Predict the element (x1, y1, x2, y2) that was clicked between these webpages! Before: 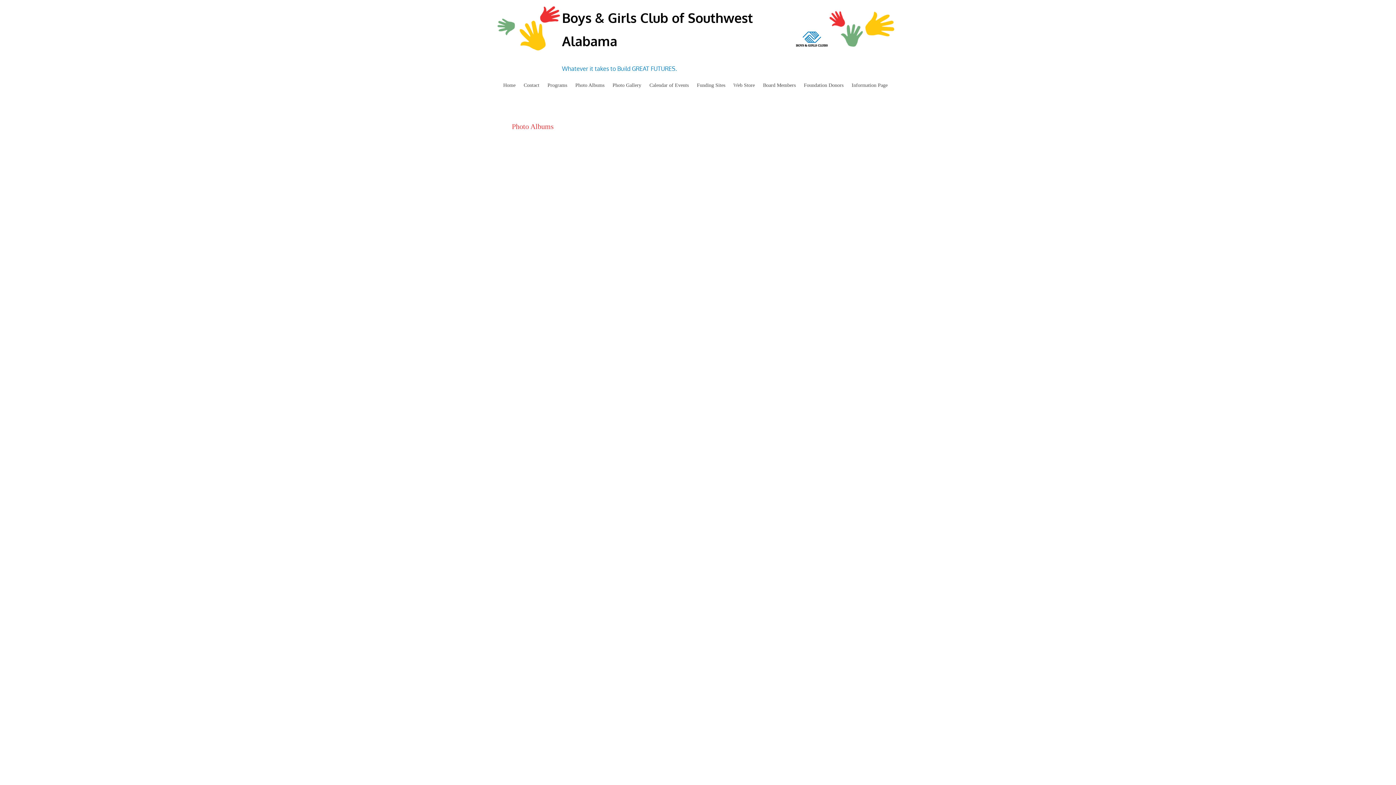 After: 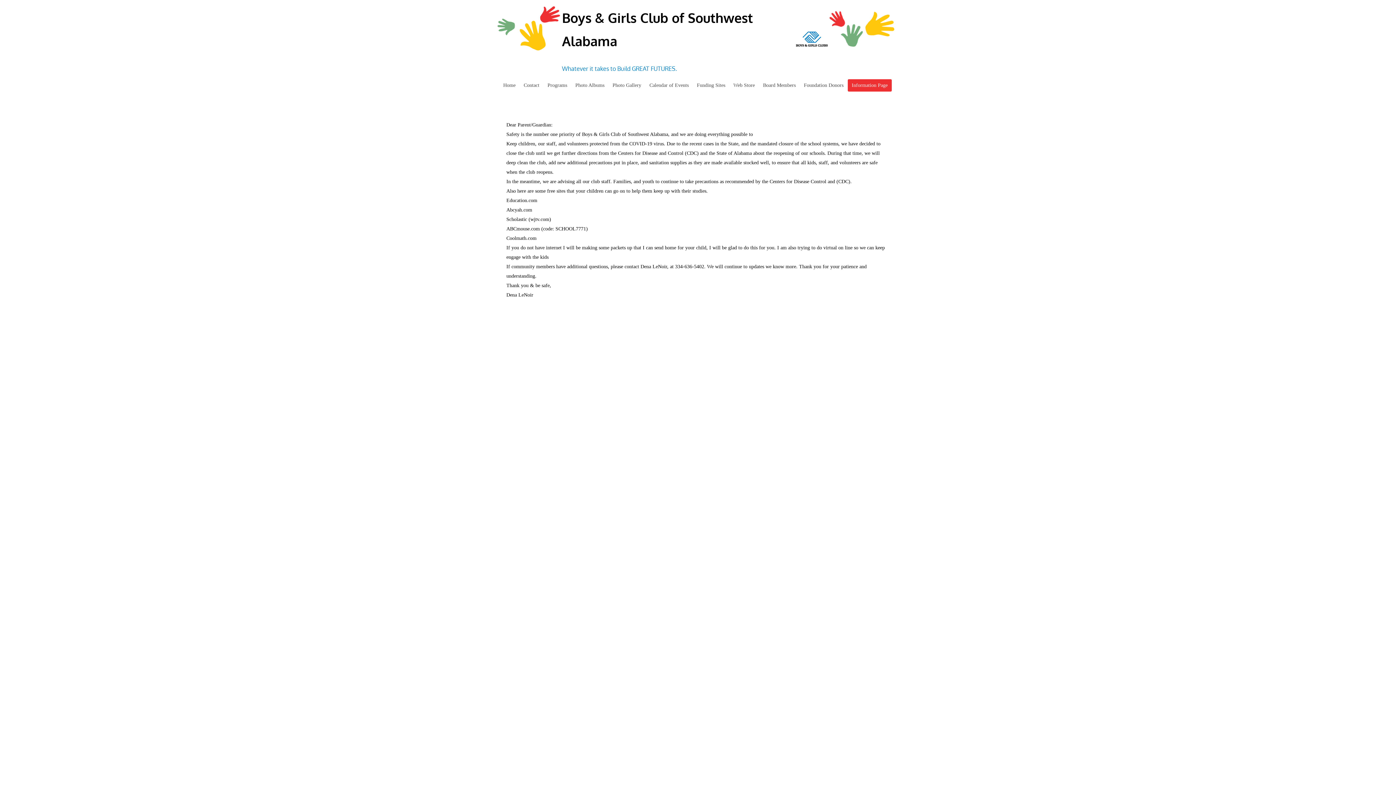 Action: bbox: (847, 79, 891, 91) label: Information Page